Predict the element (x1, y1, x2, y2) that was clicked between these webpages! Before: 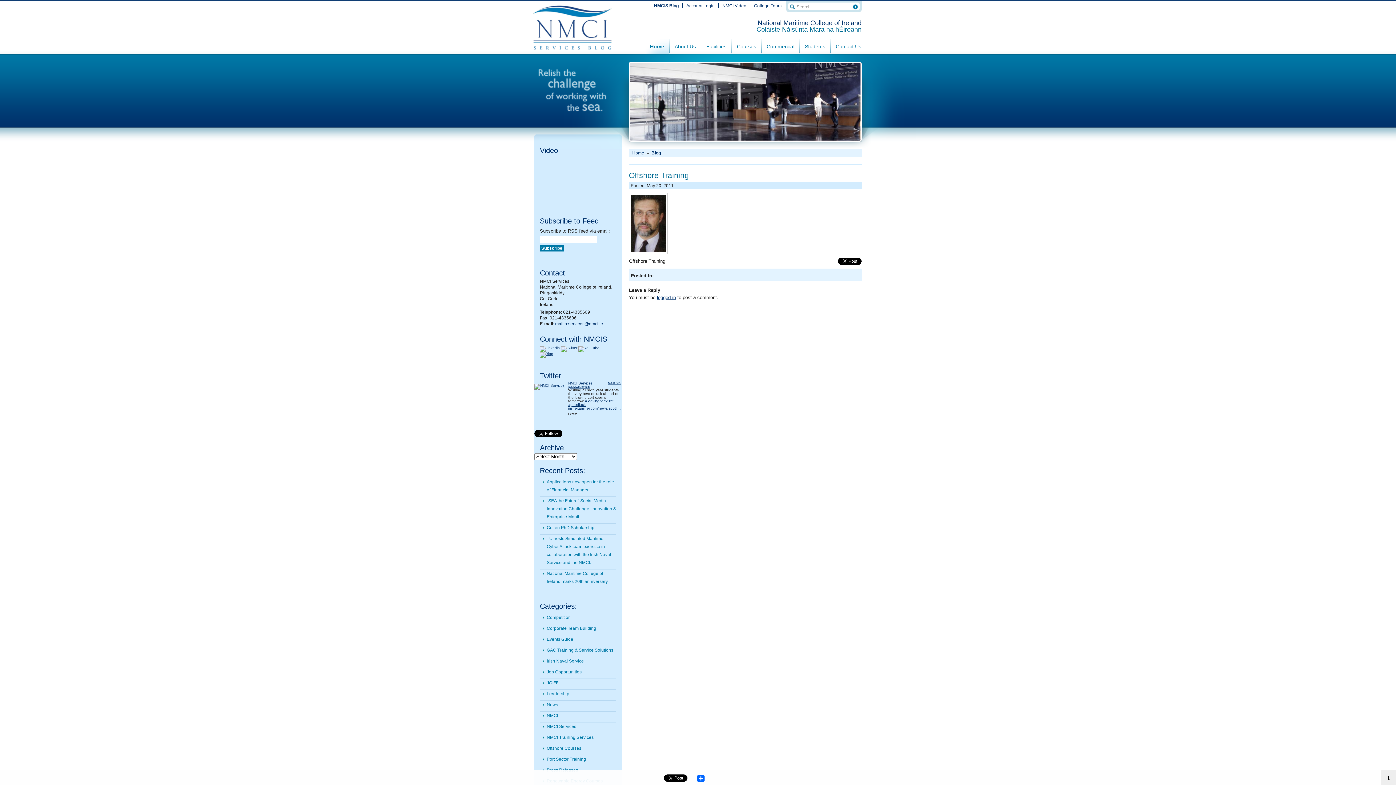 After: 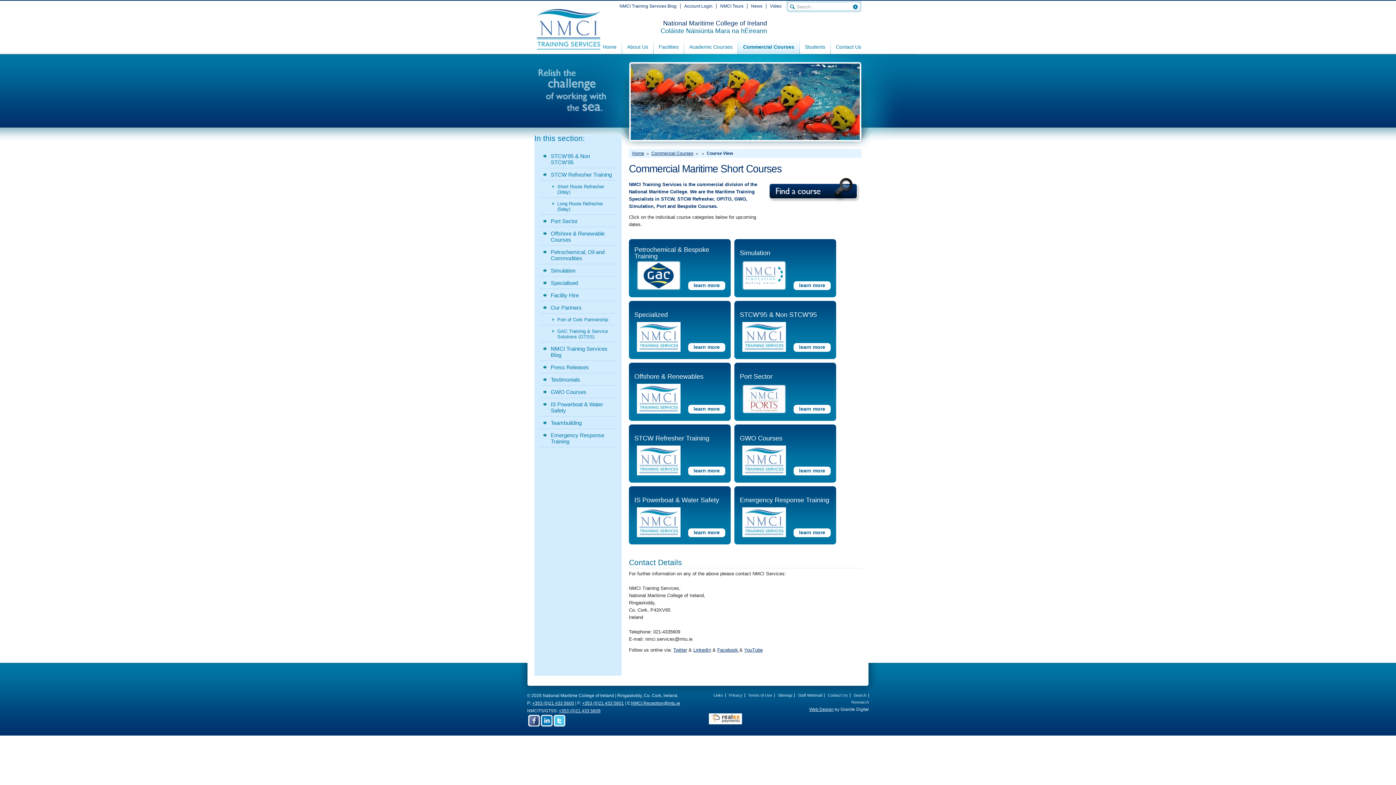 Action: bbox: (761, 38, 799, 53) label: Commercial